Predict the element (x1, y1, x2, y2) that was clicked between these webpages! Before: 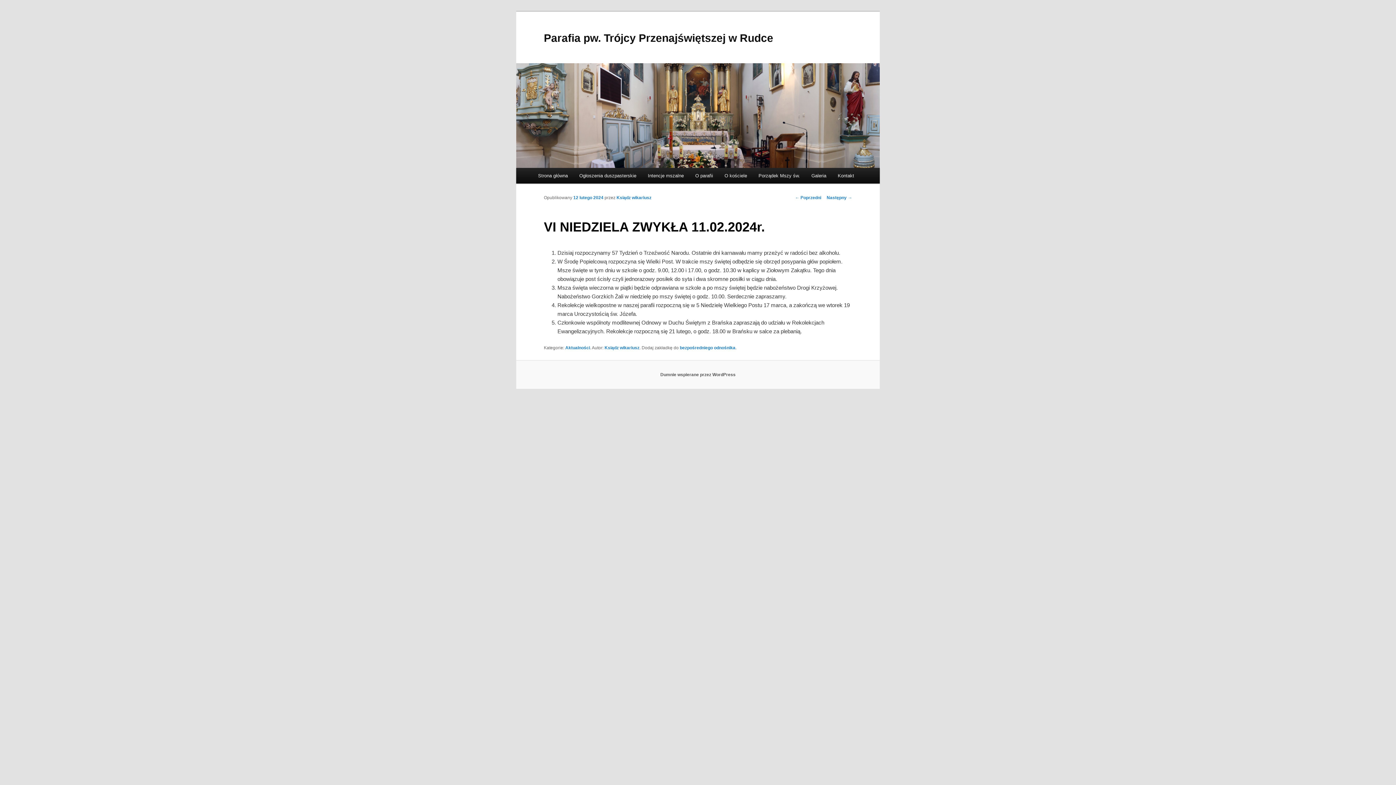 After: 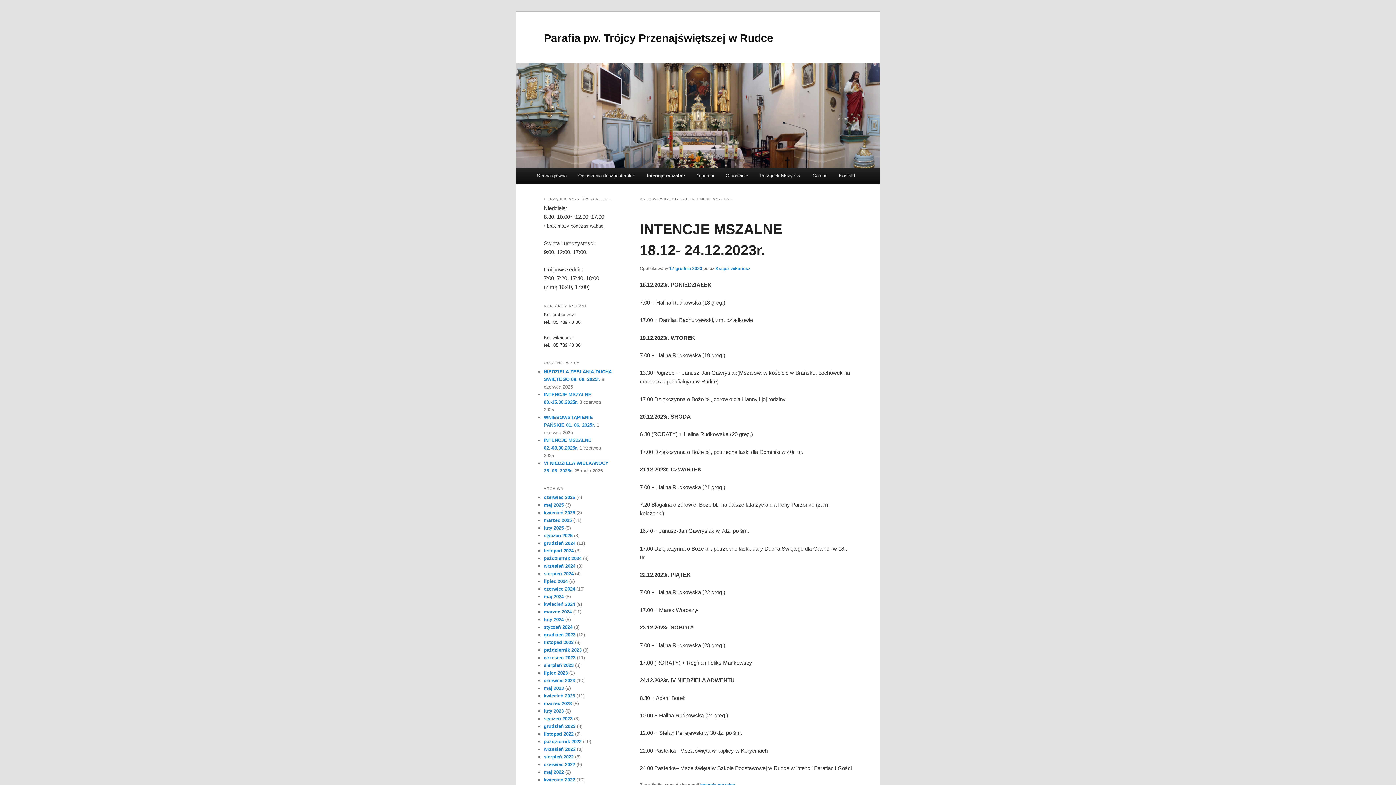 Action: label: Intencje mszalne bbox: (642, 168, 689, 183)